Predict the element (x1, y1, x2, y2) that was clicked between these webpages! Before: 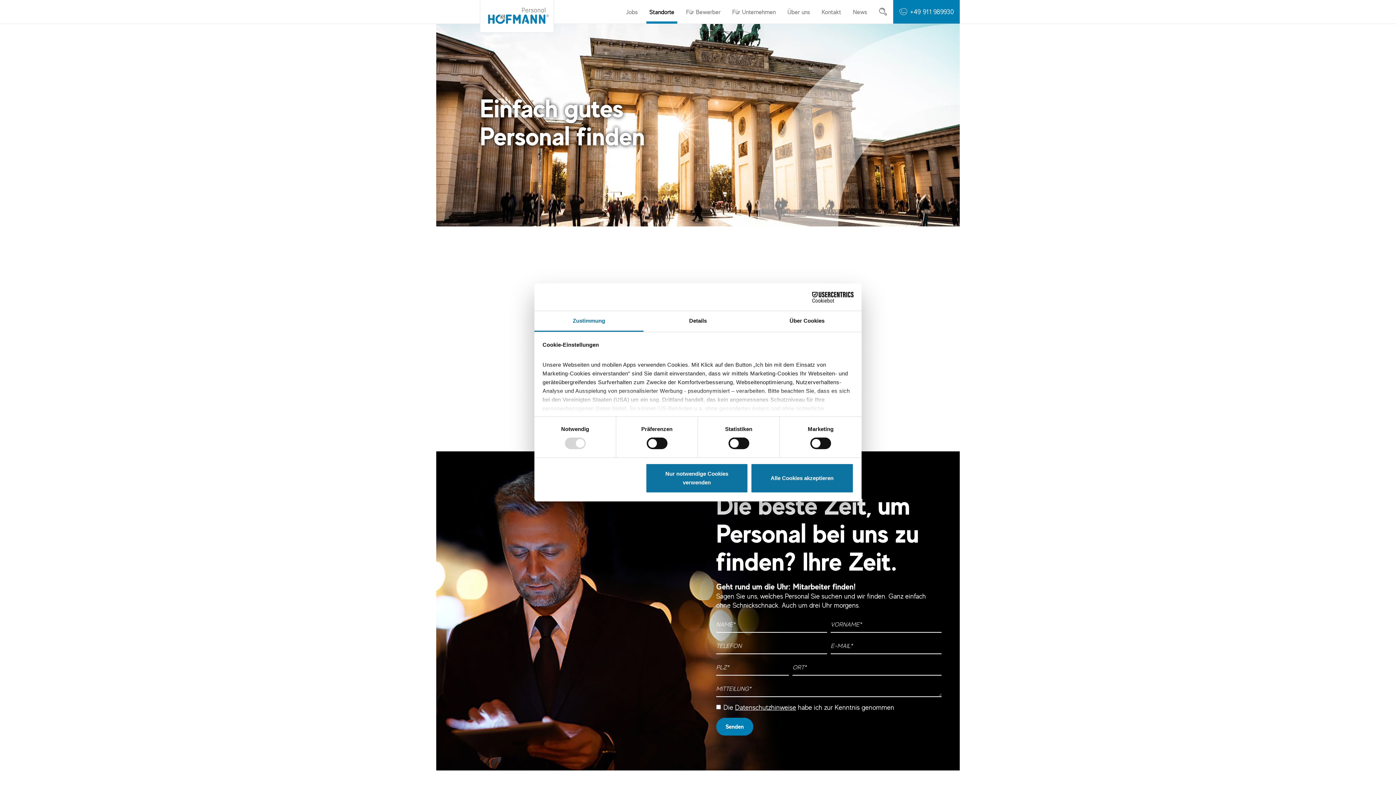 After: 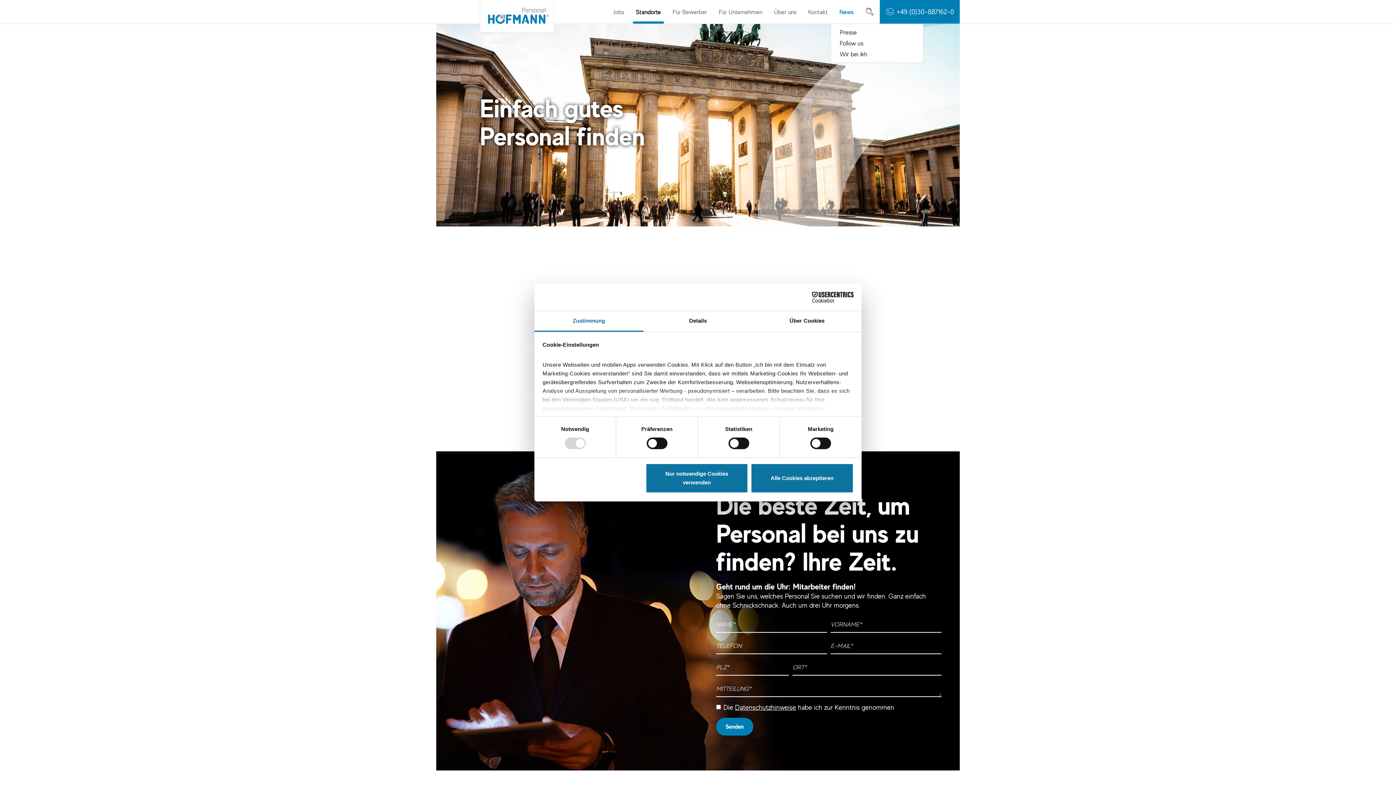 Action: label: News bbox: (847, 0, 873, 23)